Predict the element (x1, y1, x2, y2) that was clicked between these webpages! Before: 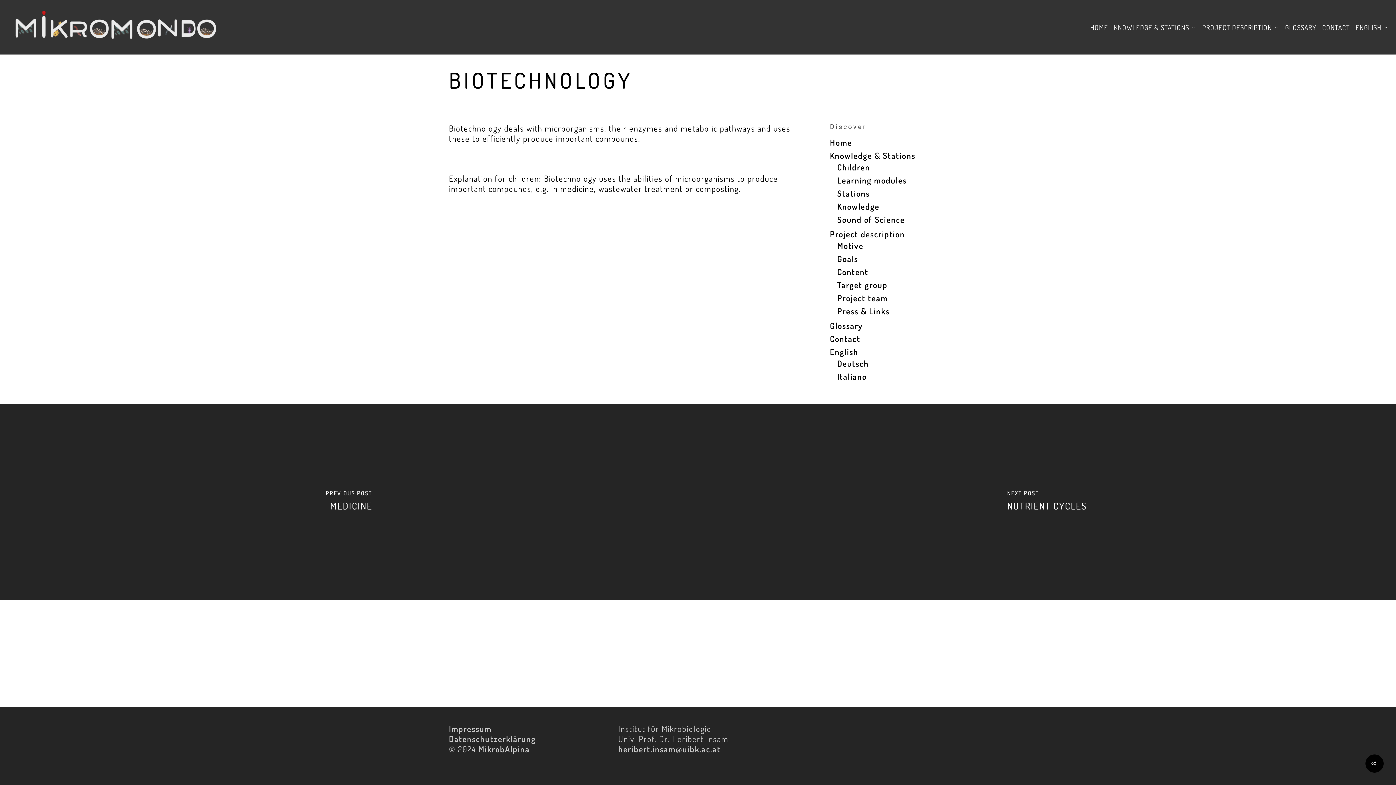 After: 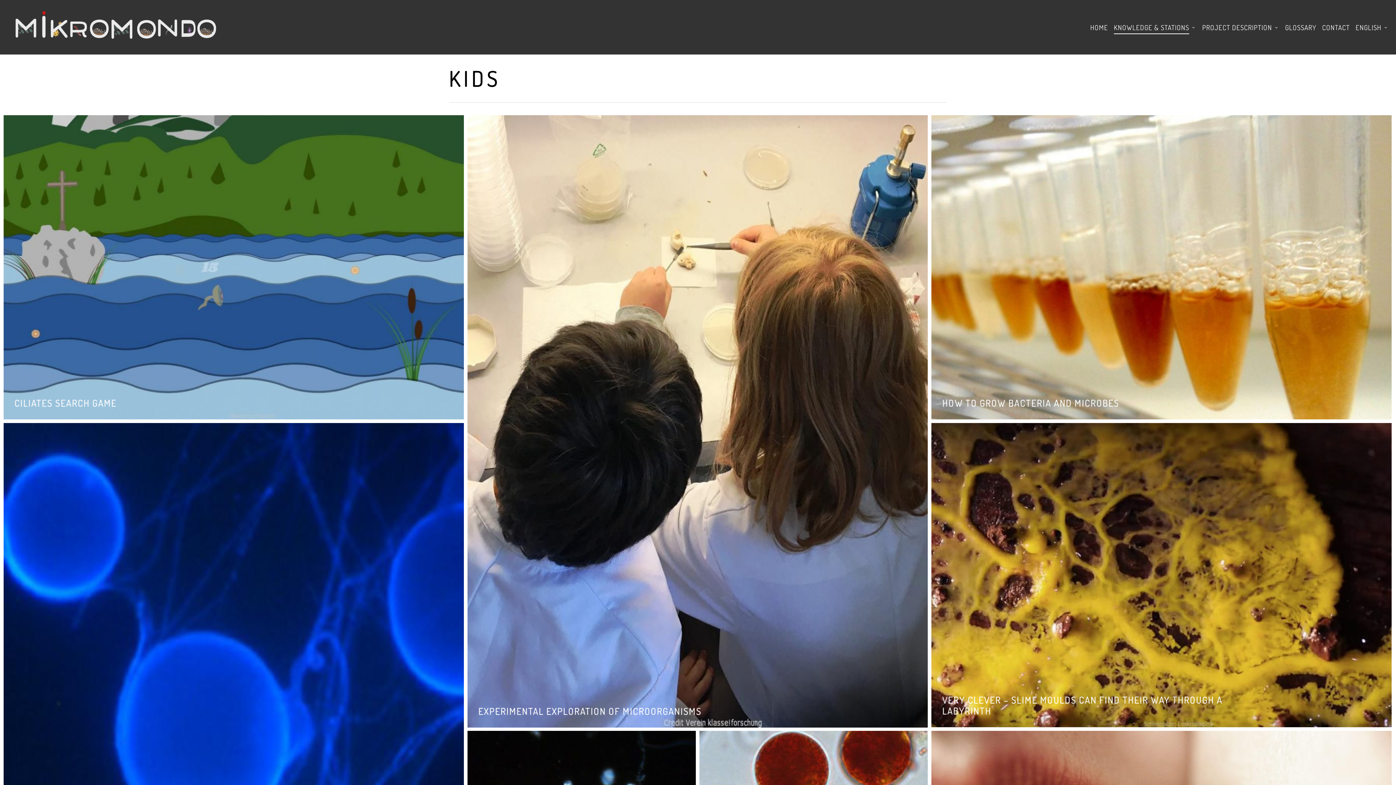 Action: bbox: (837, 162, 947, 172) label: Children